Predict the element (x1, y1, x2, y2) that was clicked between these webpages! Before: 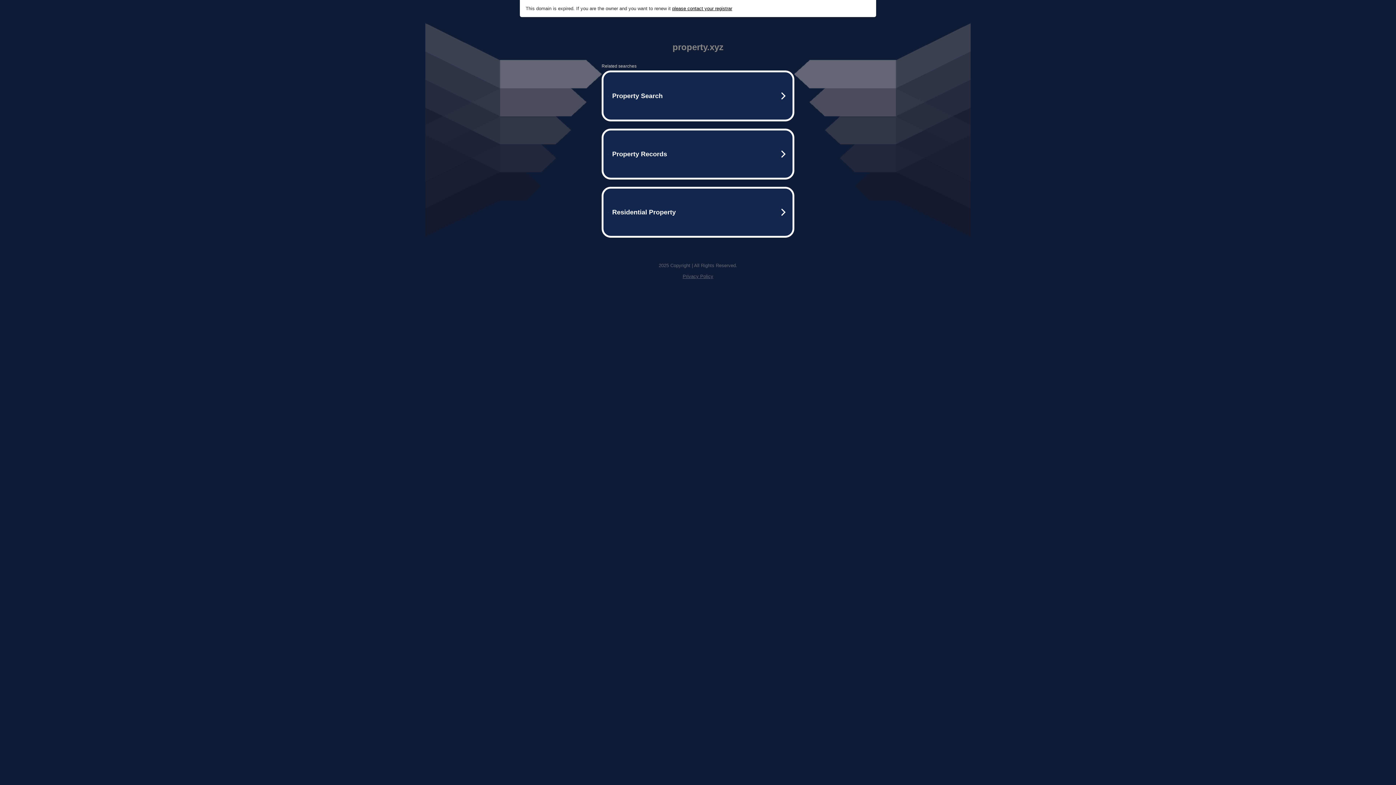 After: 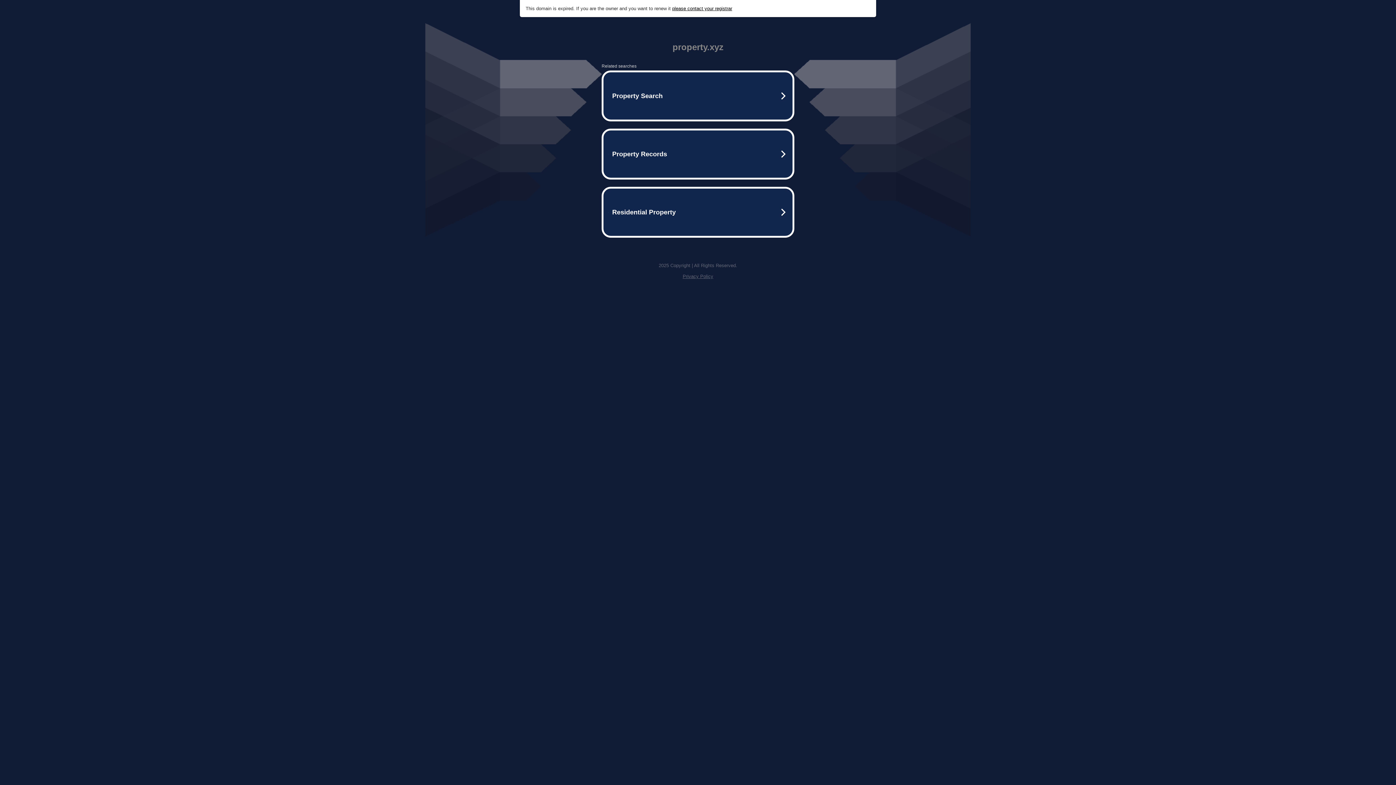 Action: label: Privacy Policy bbox: (682, 273, 713, 279)